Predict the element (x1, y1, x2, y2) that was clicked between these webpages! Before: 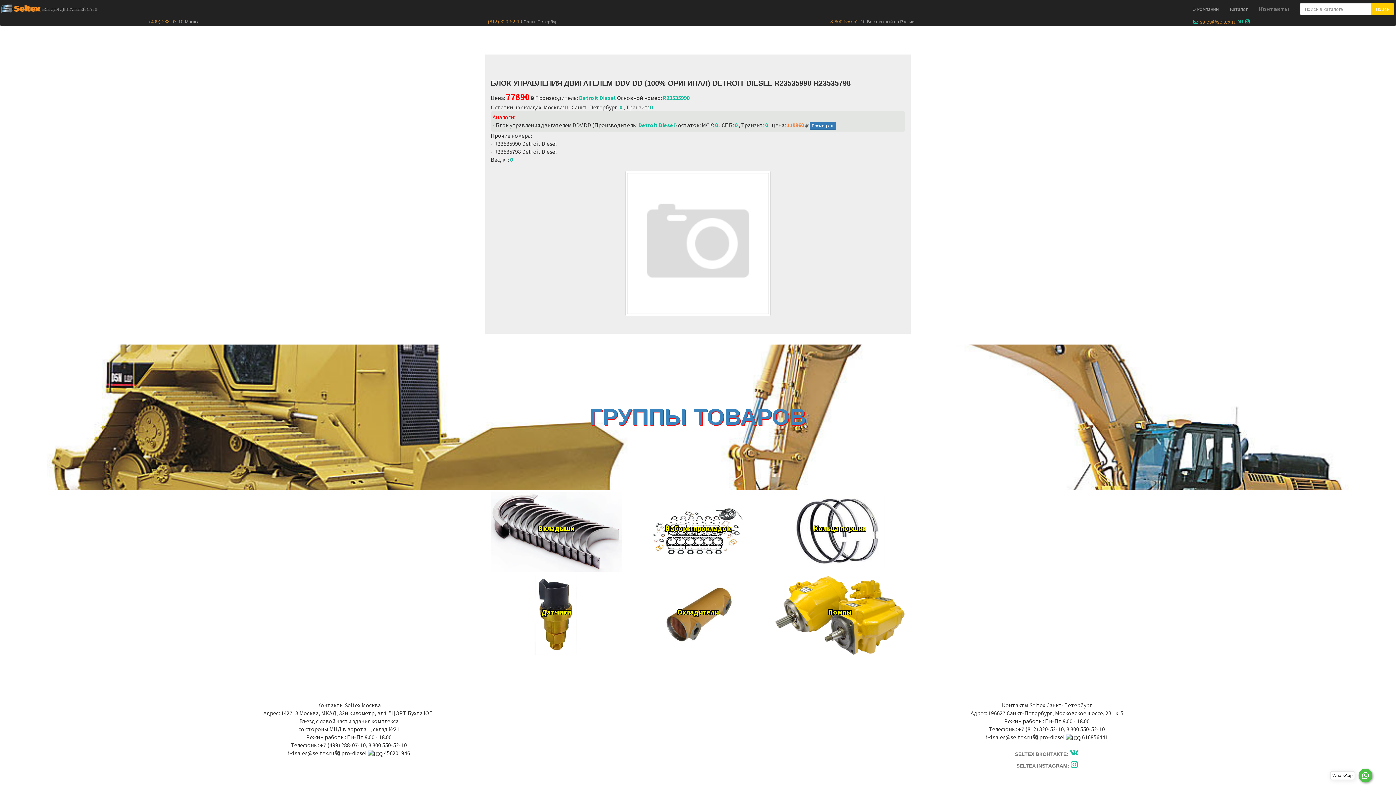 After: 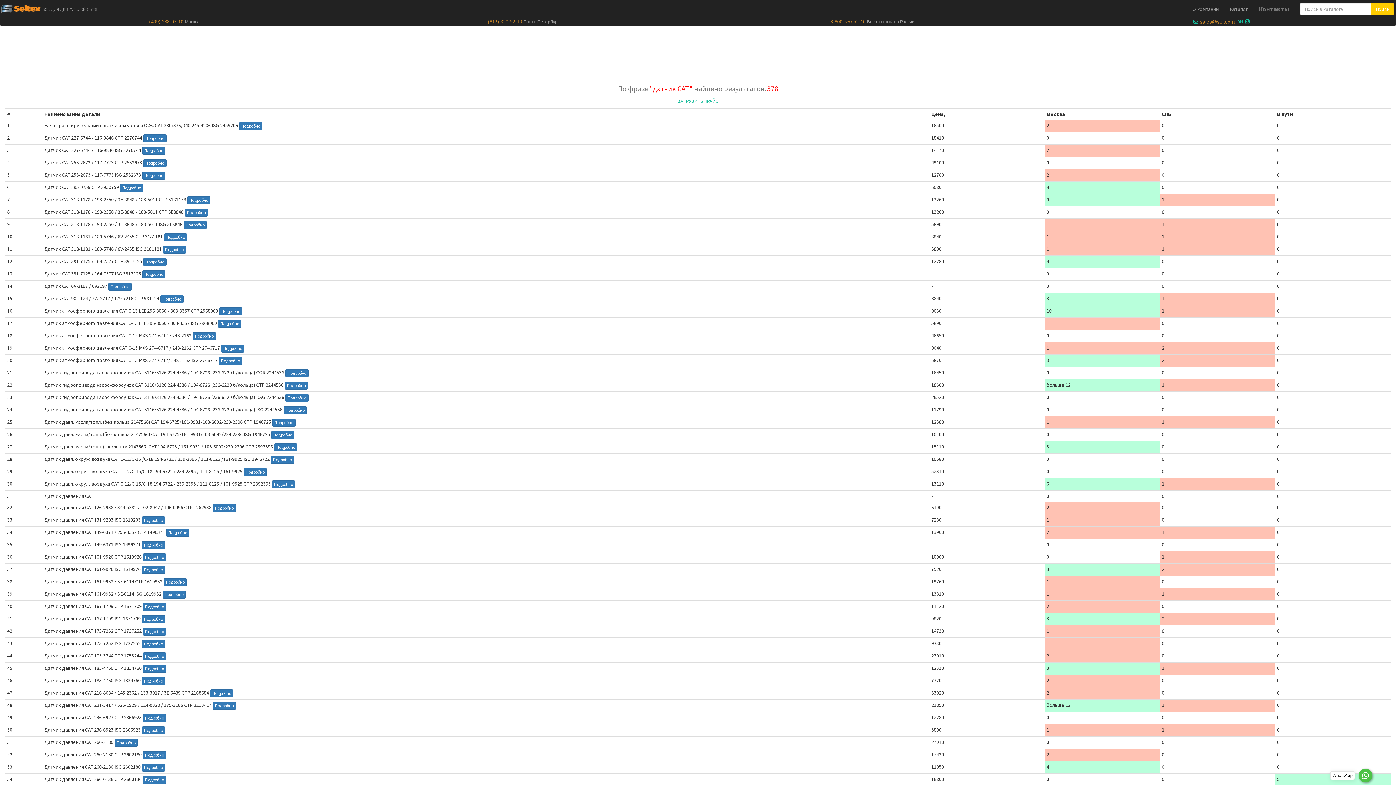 Action: label: Датчики bbox: (490, 575, 621, 655)